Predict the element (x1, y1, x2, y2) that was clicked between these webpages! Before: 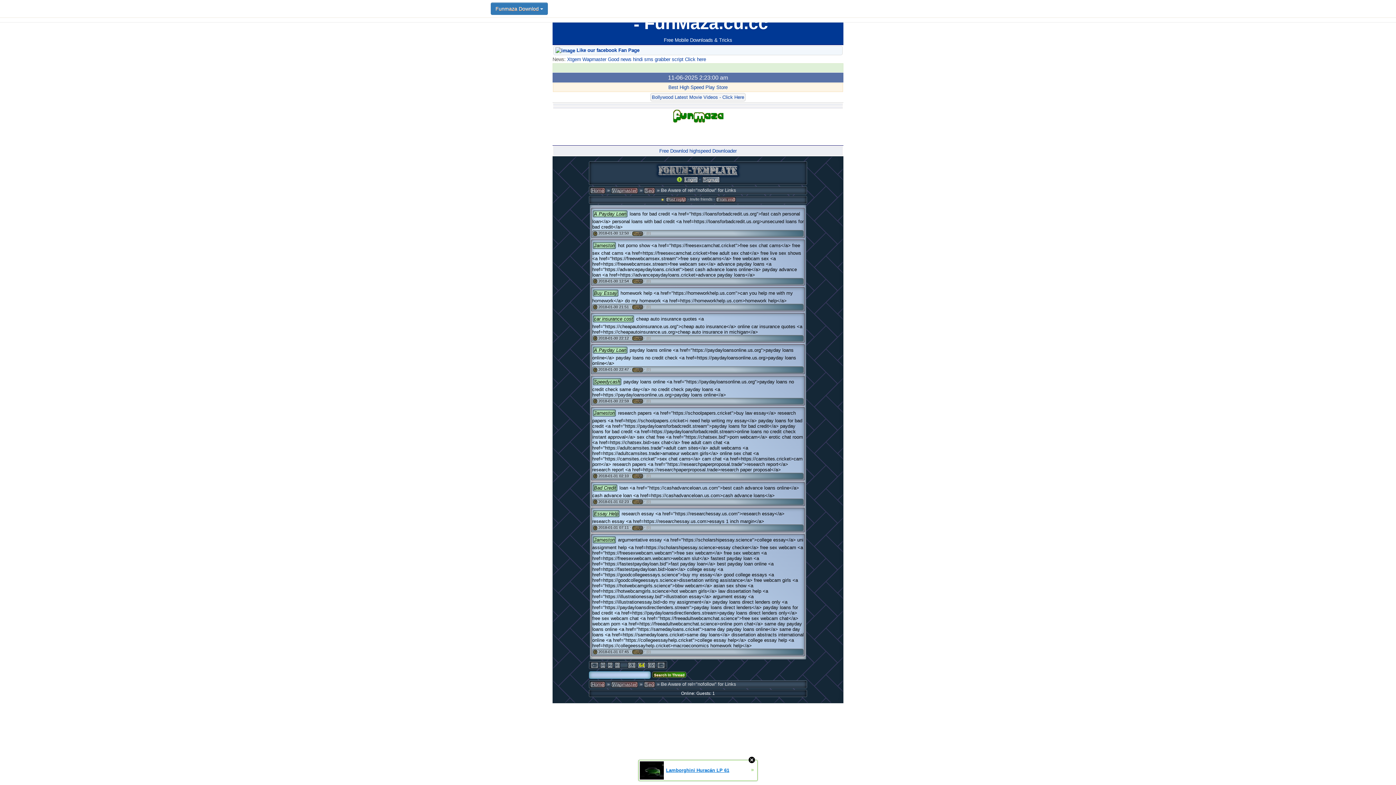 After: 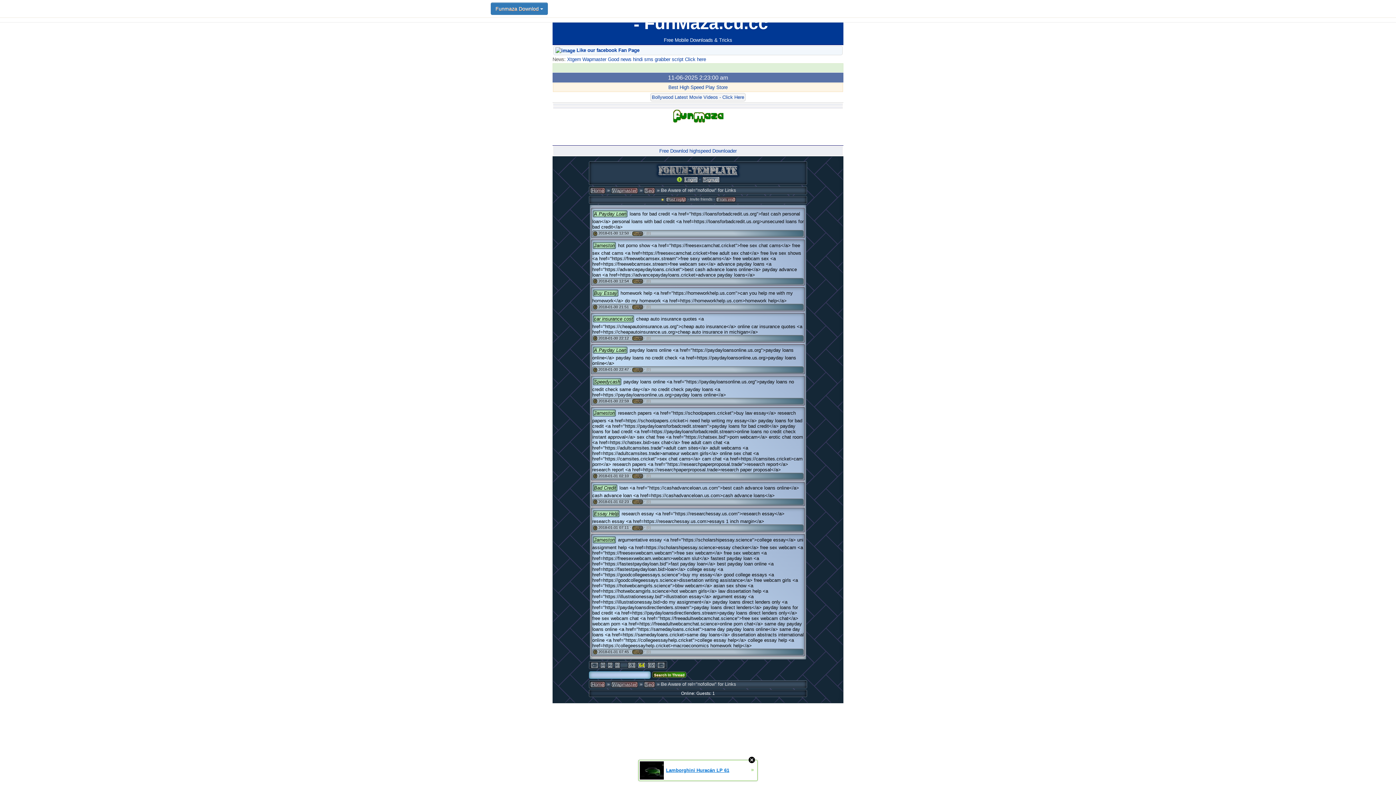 Action: bbox: (638, 760, 757, 781) label: Lamborghini Huracán LP 61
»